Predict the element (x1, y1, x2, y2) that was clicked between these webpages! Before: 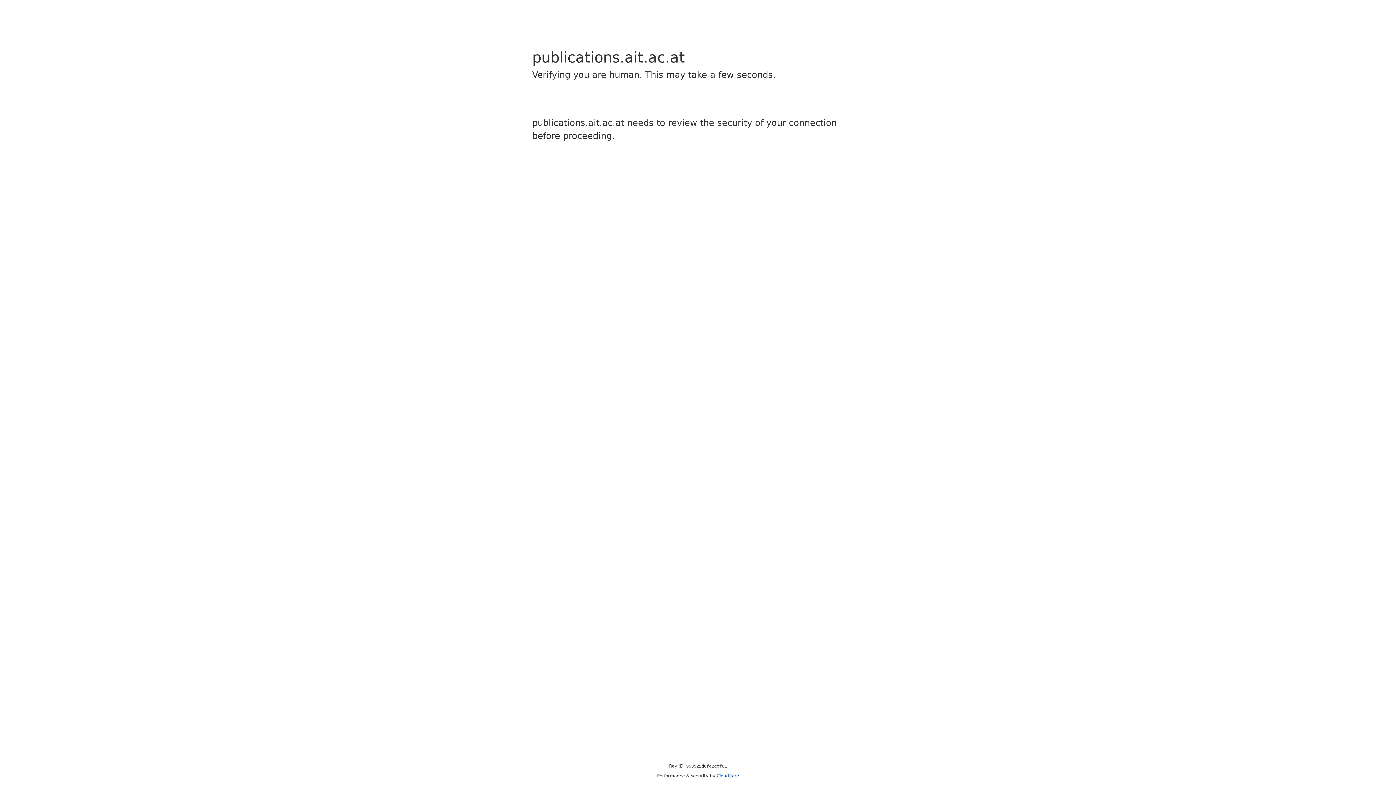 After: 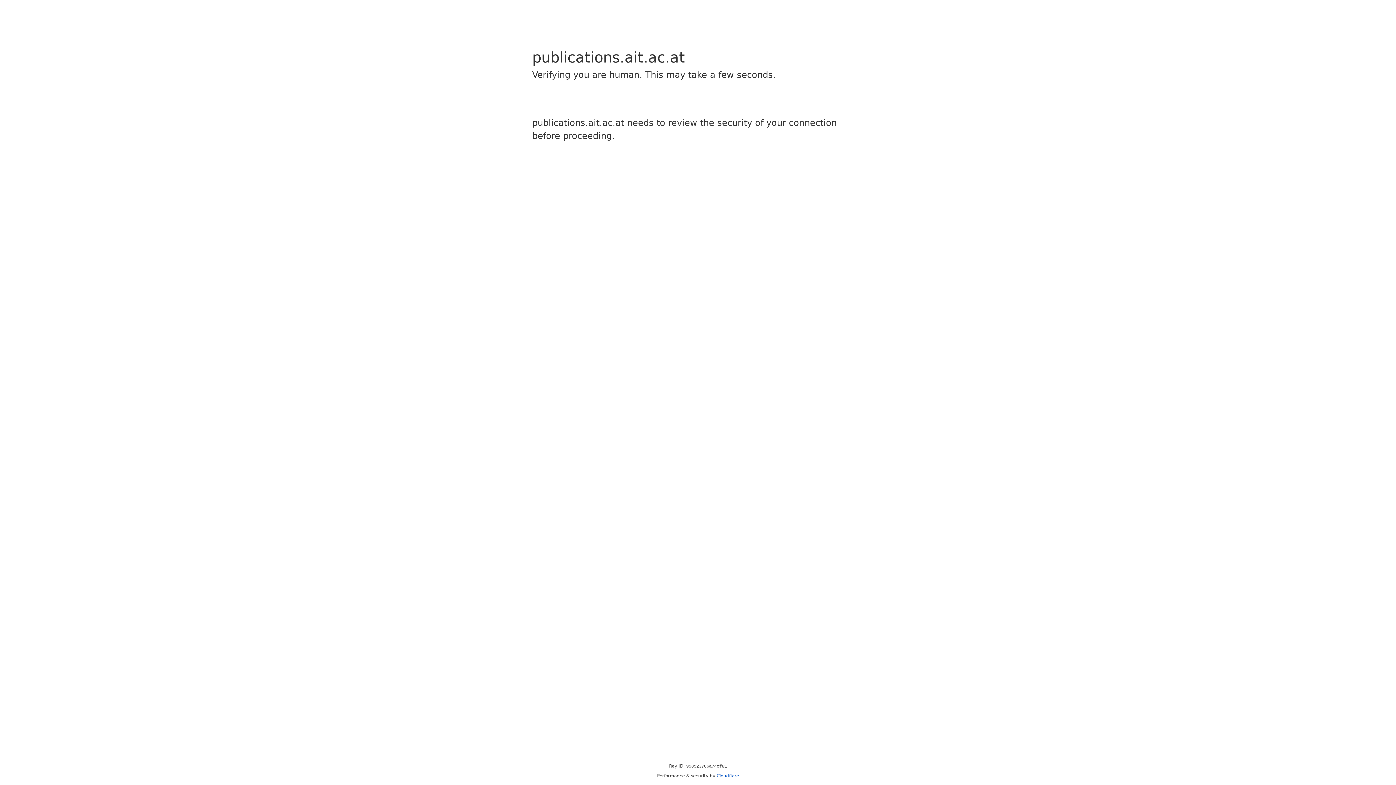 Action: bbox: (716, 773, 739, 778) label: Cloudflare